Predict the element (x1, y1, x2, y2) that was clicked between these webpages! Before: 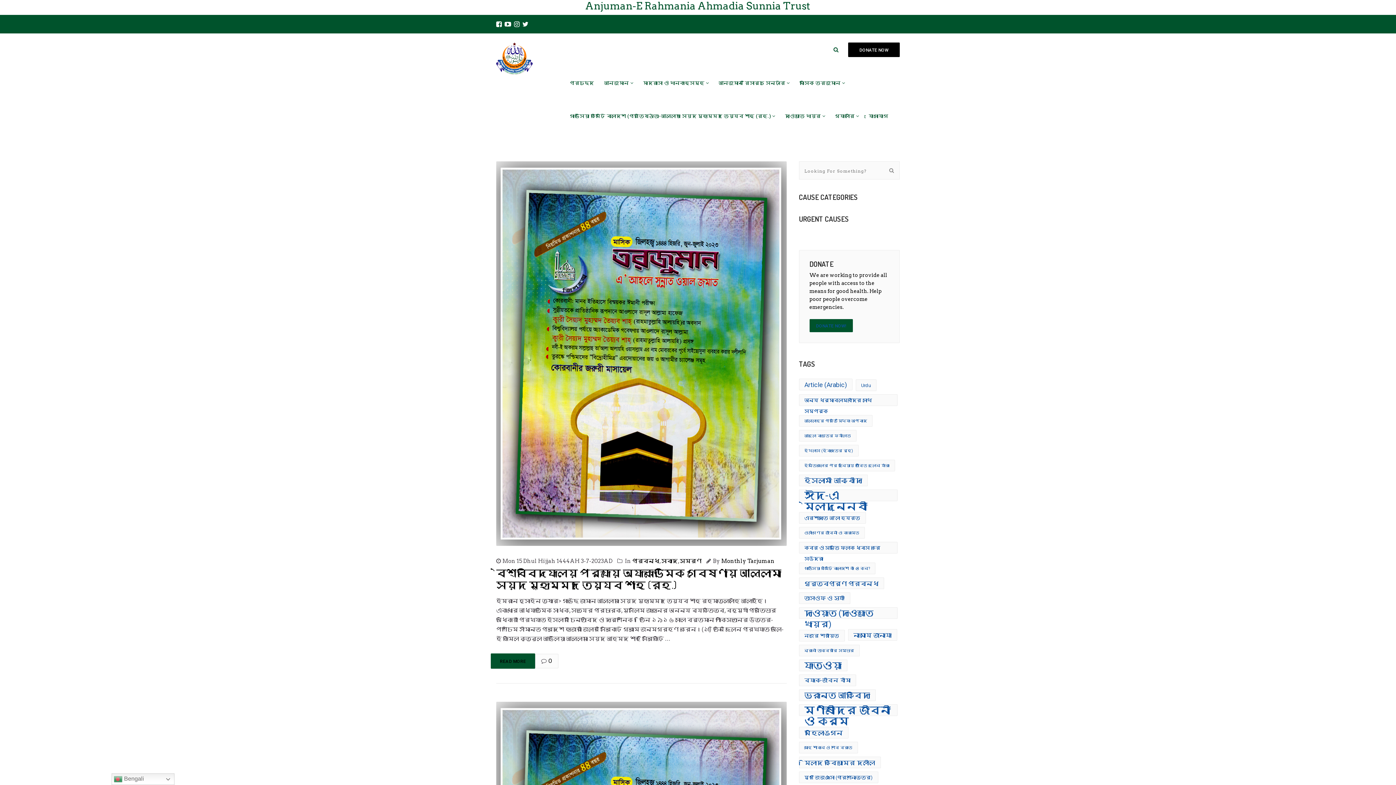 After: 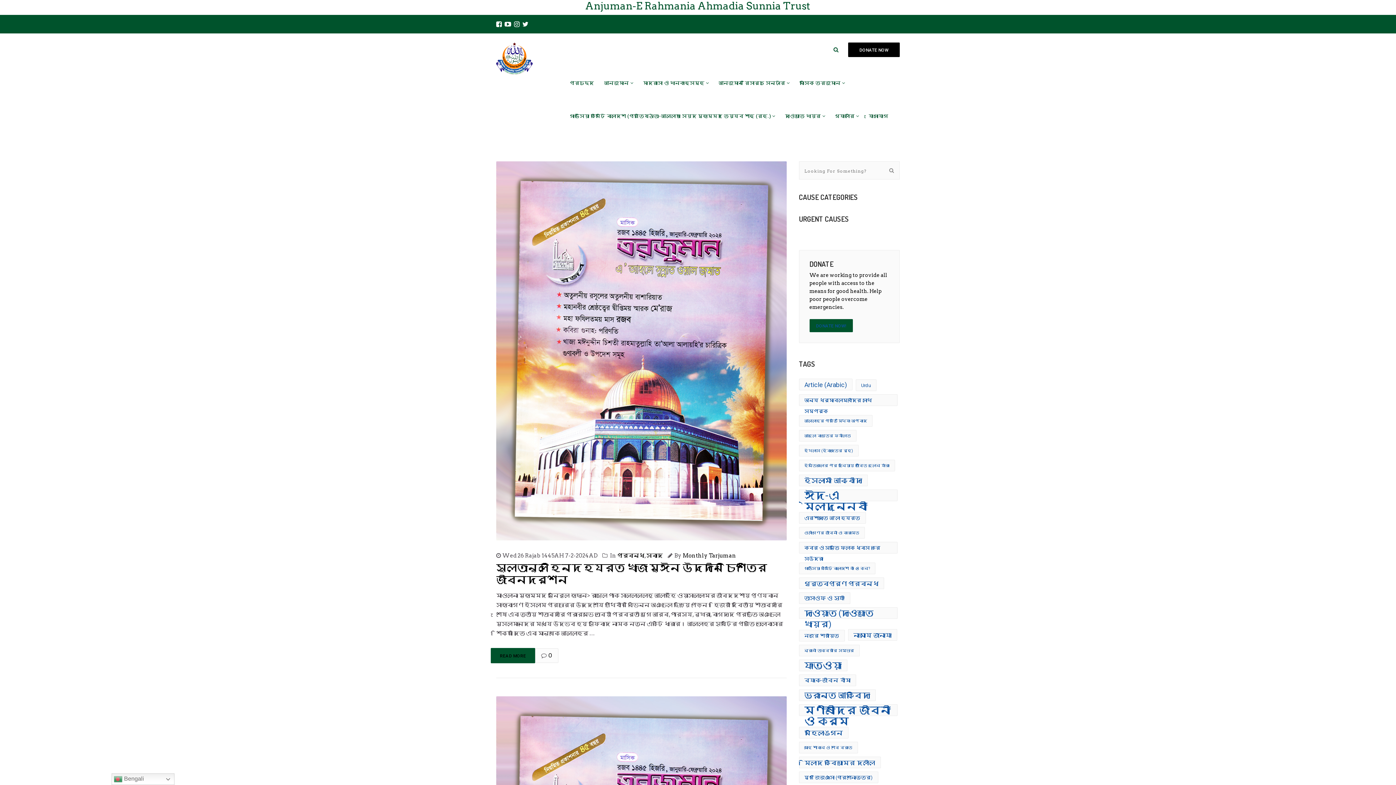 Action: bbox: (721, 558, 774, 564) label: Monthly Tarjuman